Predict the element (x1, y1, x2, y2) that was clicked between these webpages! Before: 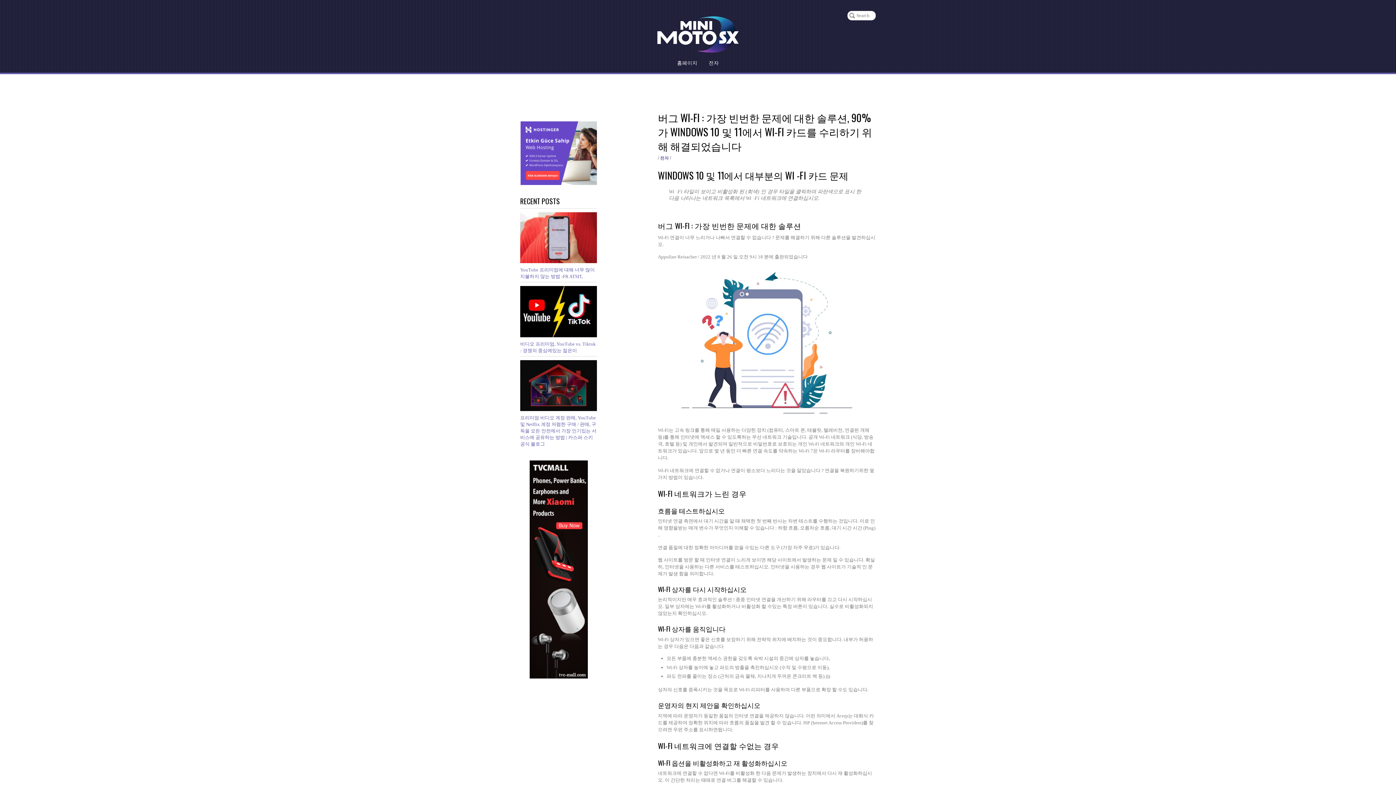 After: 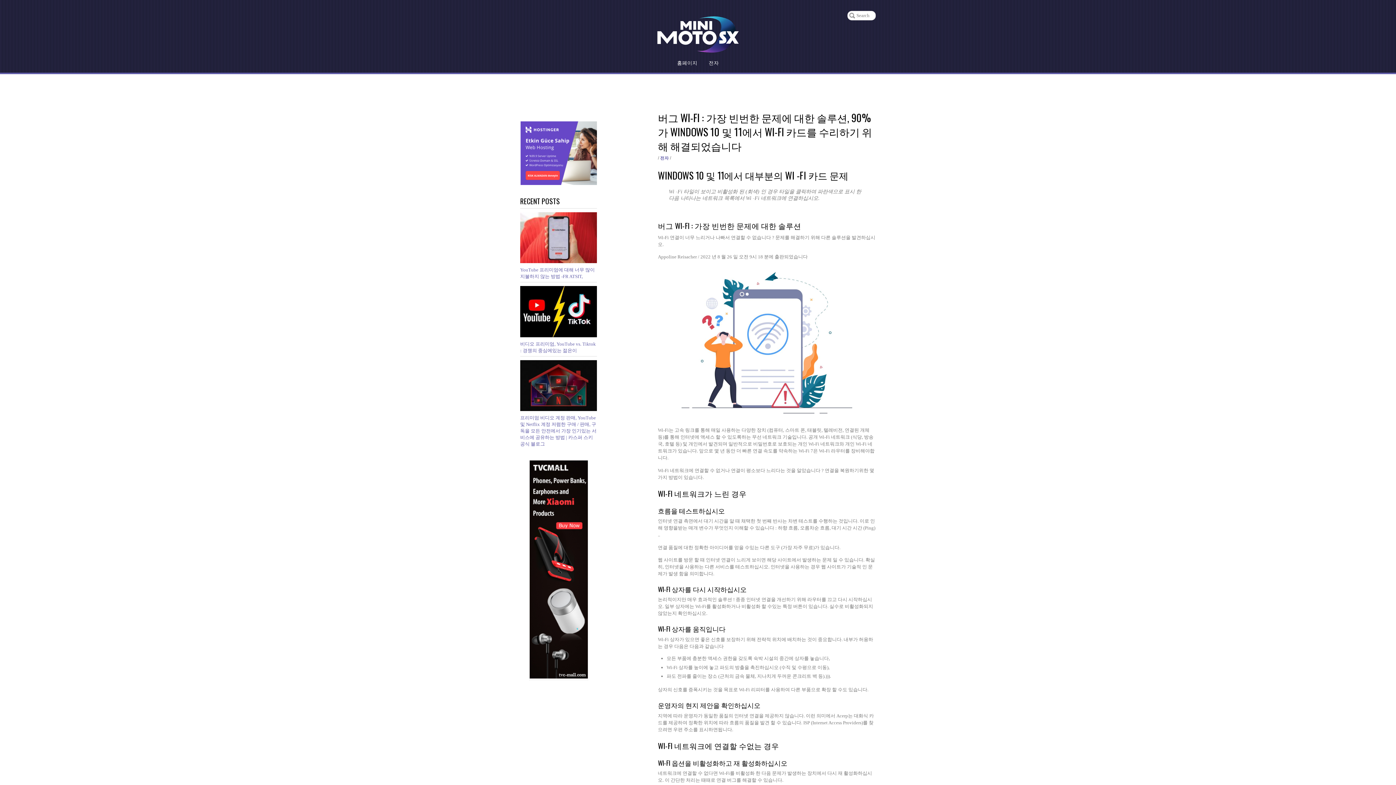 Action: bbox: (529, 460, 587, 680)